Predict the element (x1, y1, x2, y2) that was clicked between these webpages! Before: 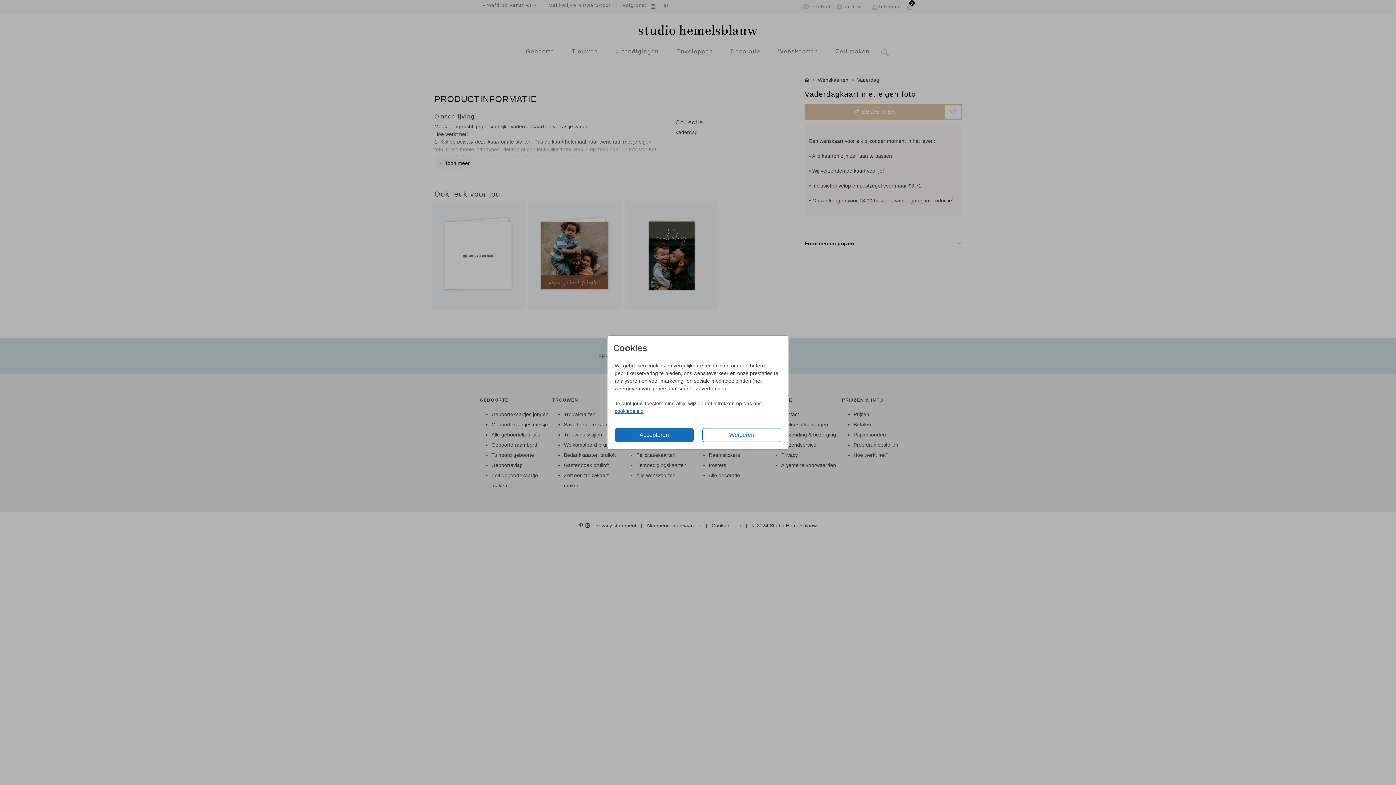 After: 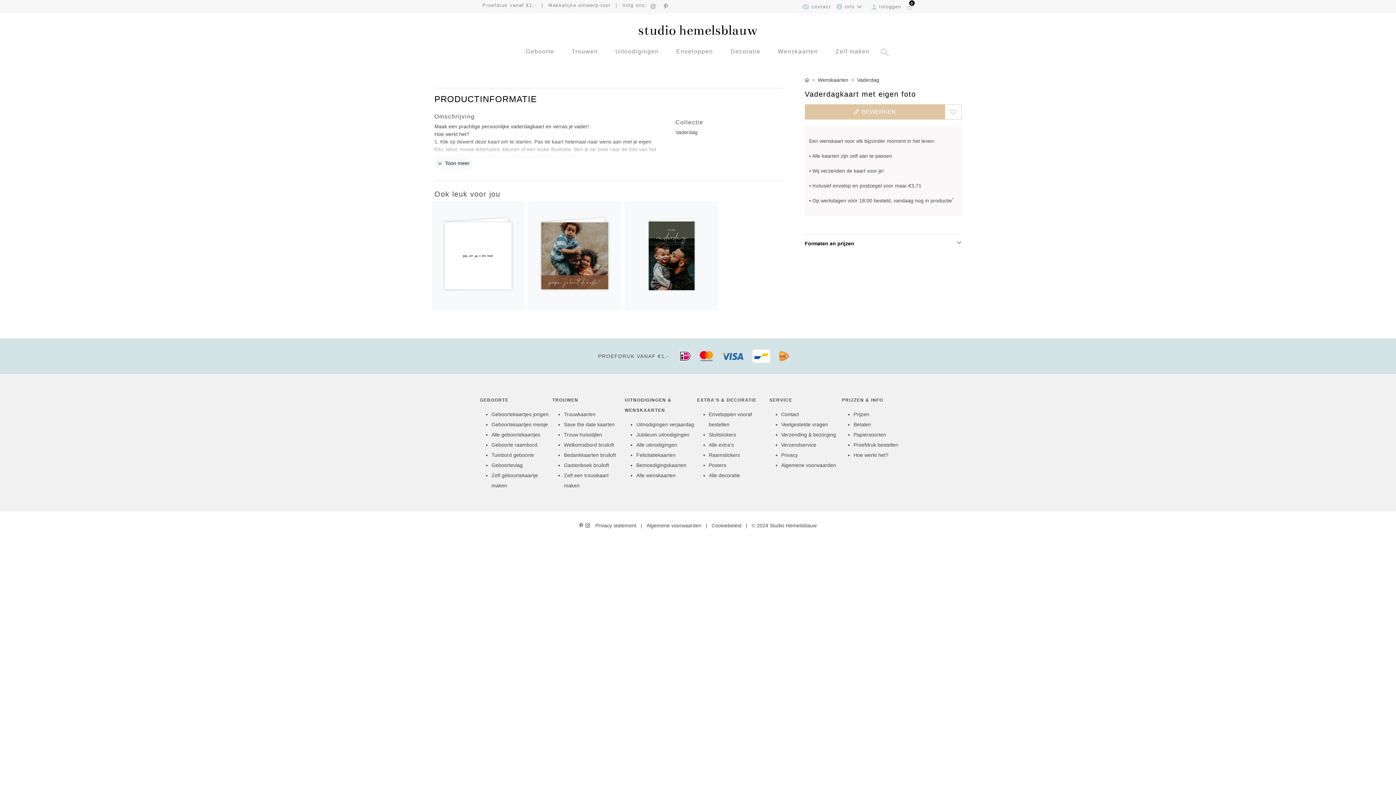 Action: label: Weigeren bbox: (702, 428, 781, 442)